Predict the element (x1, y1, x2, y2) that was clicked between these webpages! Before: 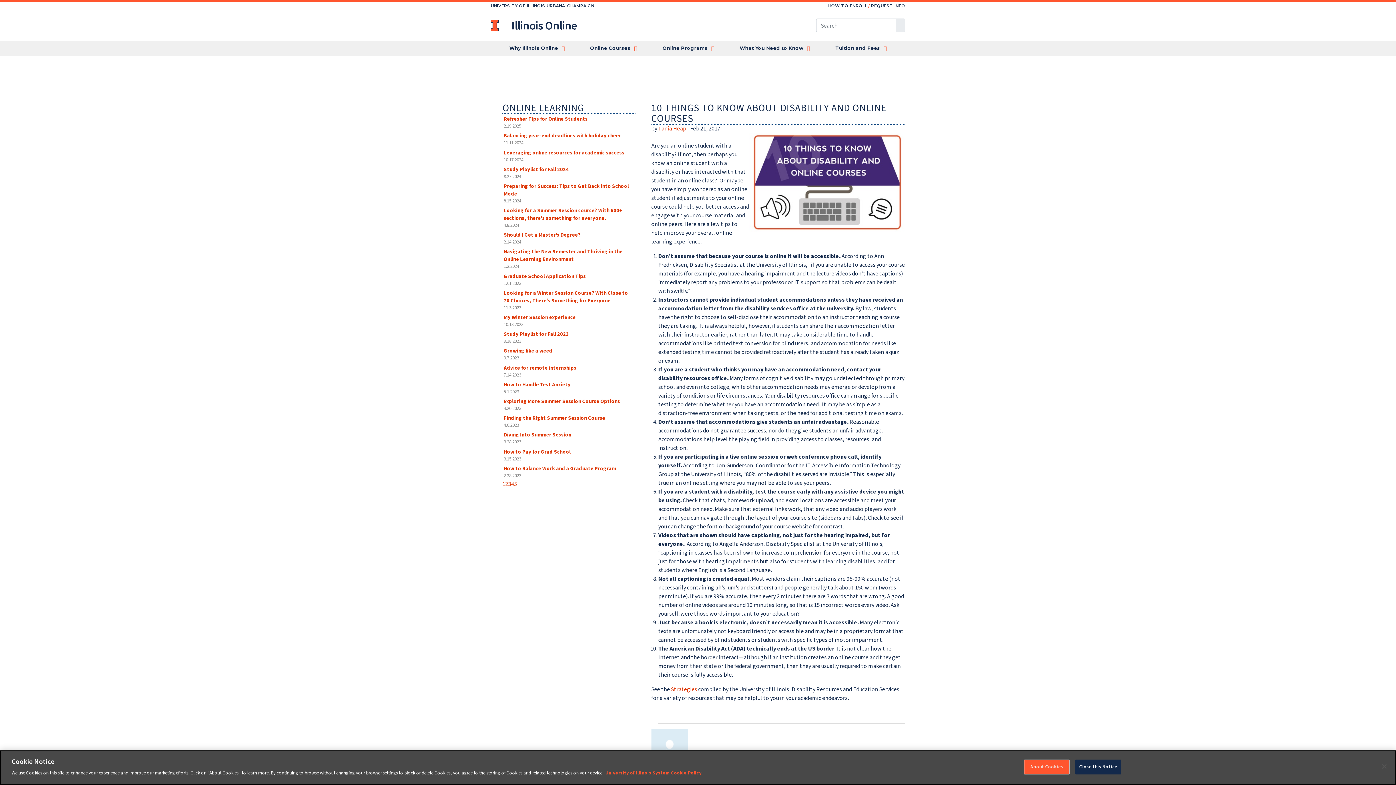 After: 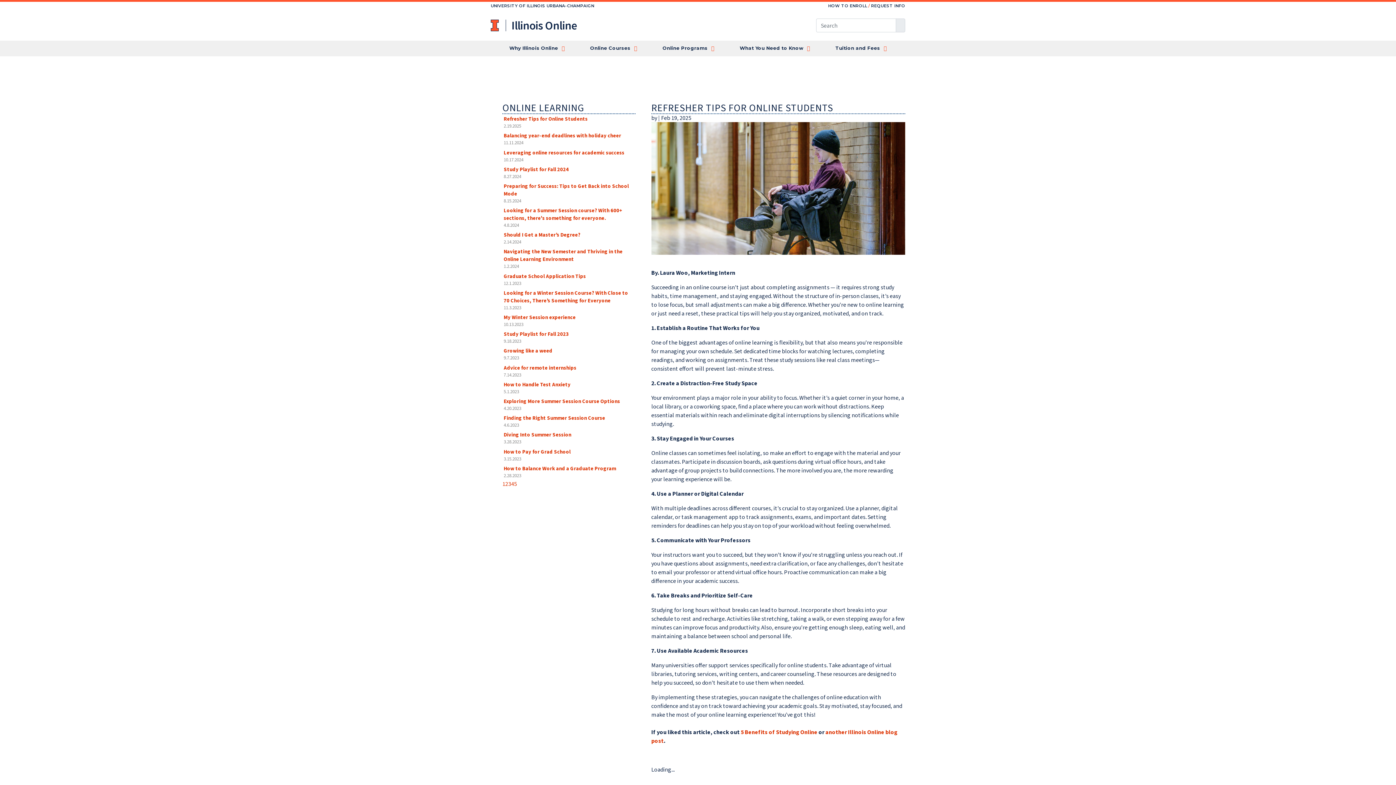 Action: bbox: (503, 115, 587, 122) label: Refresher Tips for Online Students